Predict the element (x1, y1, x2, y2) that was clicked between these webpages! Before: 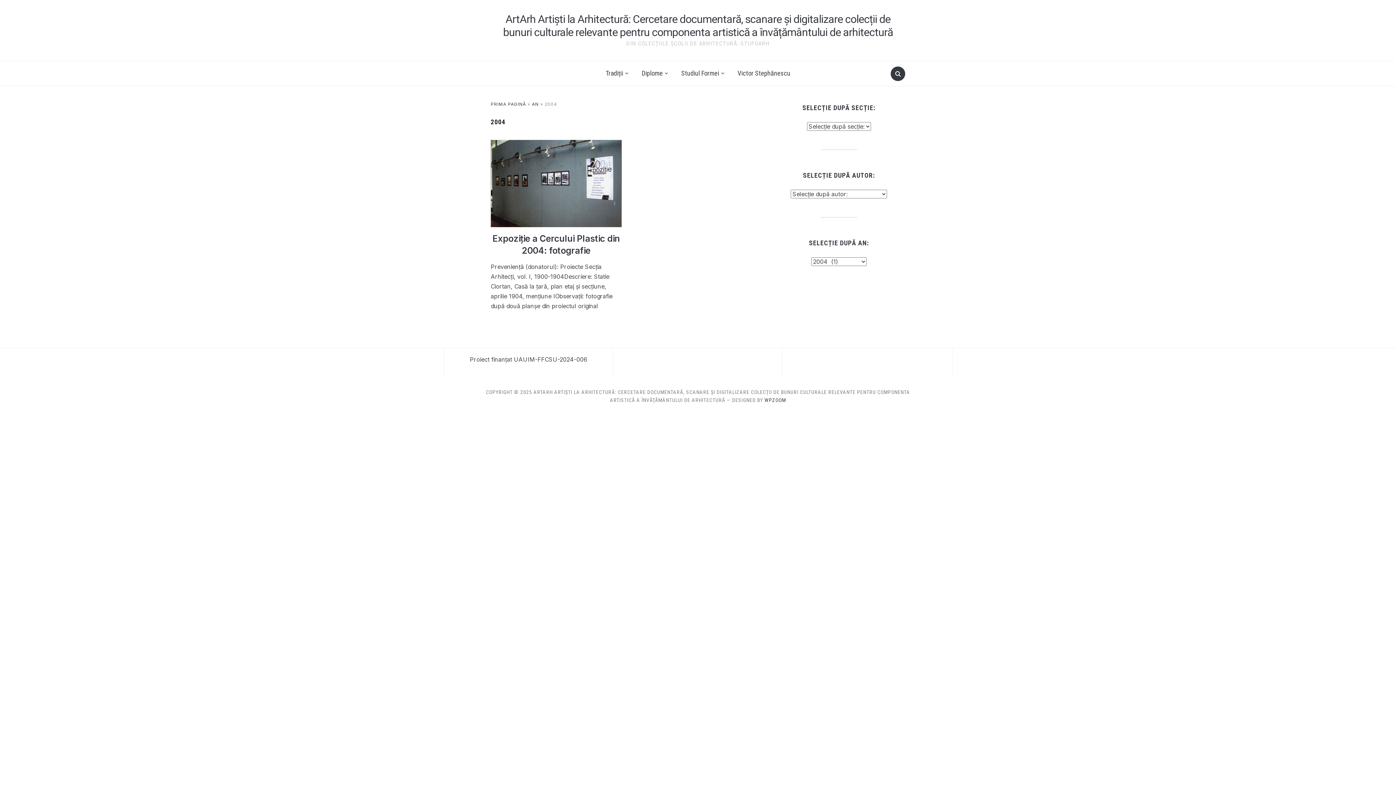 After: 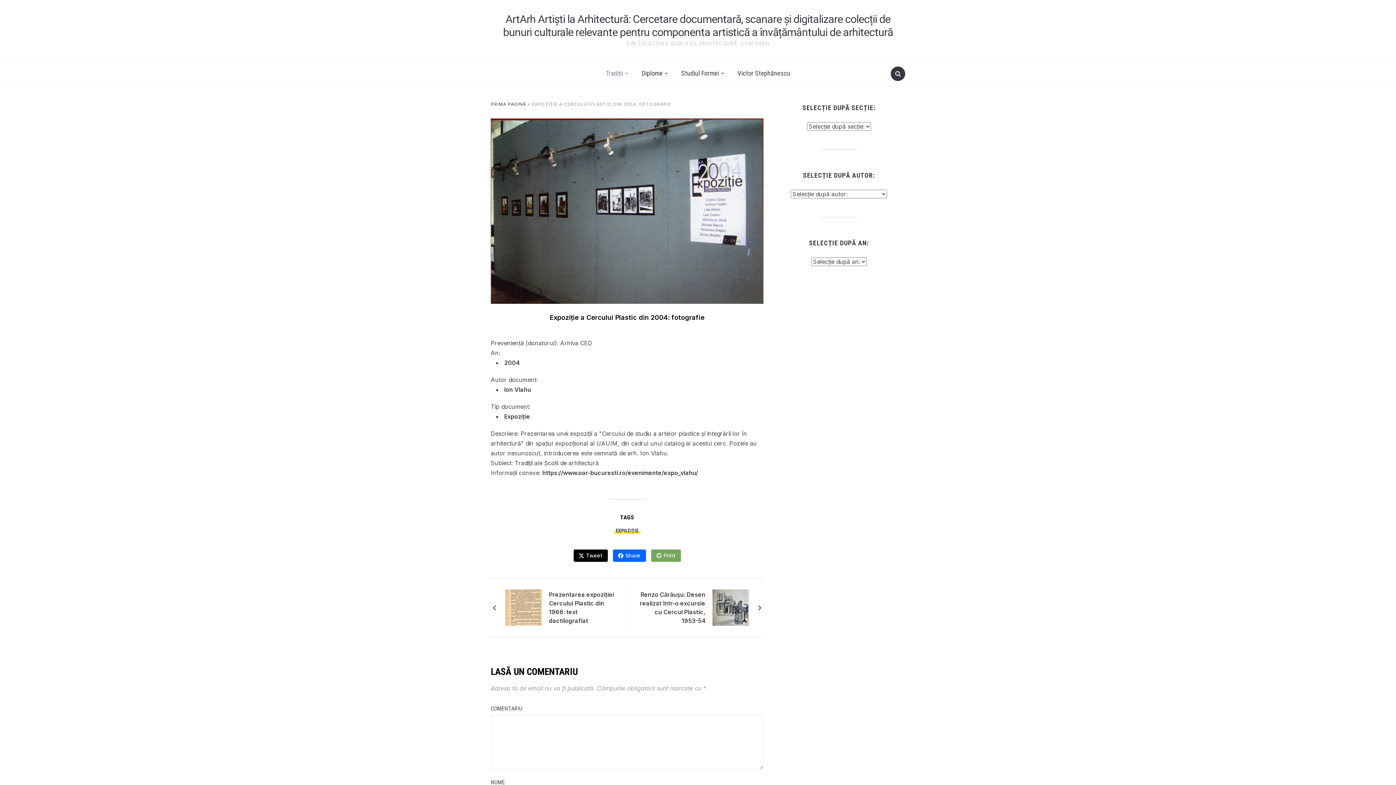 Action: bbox: (490, 140, 621, 148)